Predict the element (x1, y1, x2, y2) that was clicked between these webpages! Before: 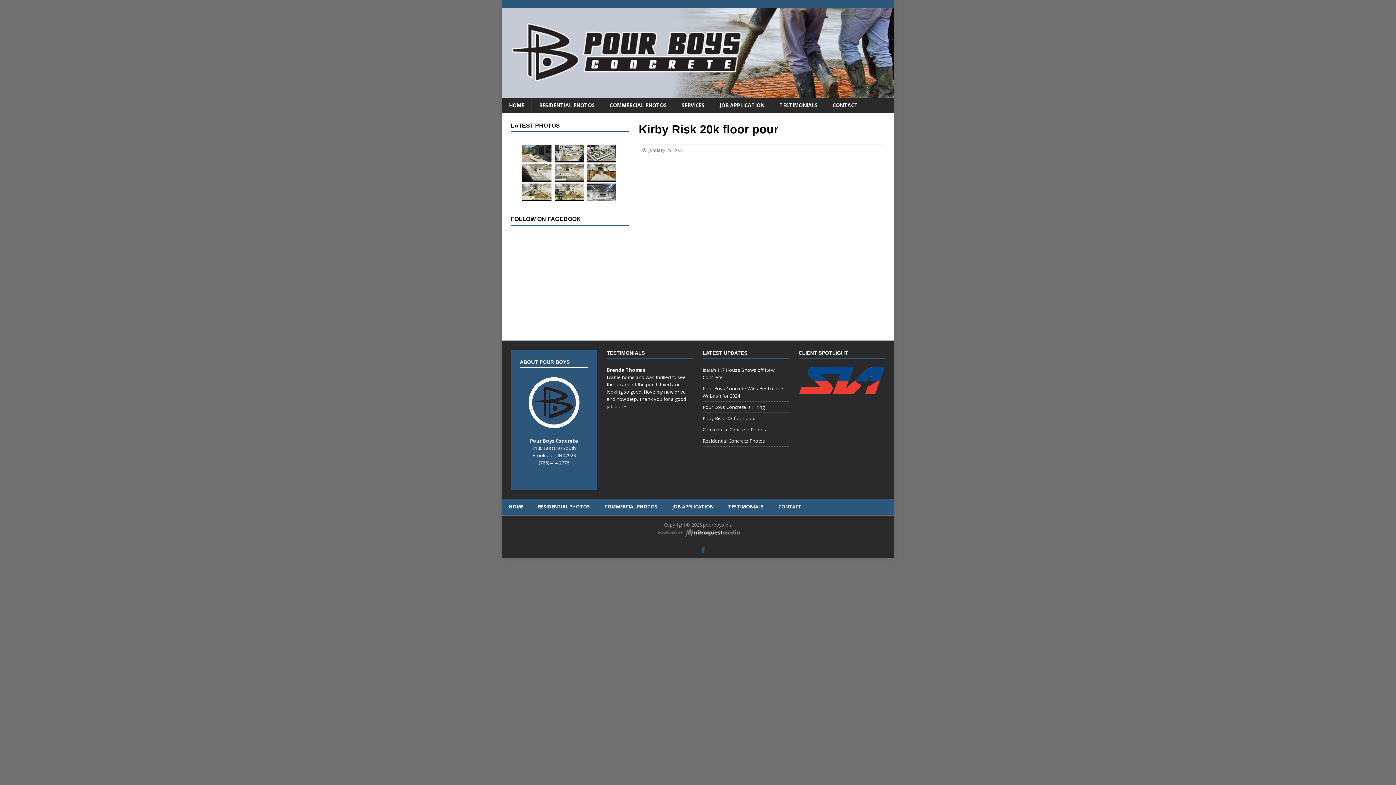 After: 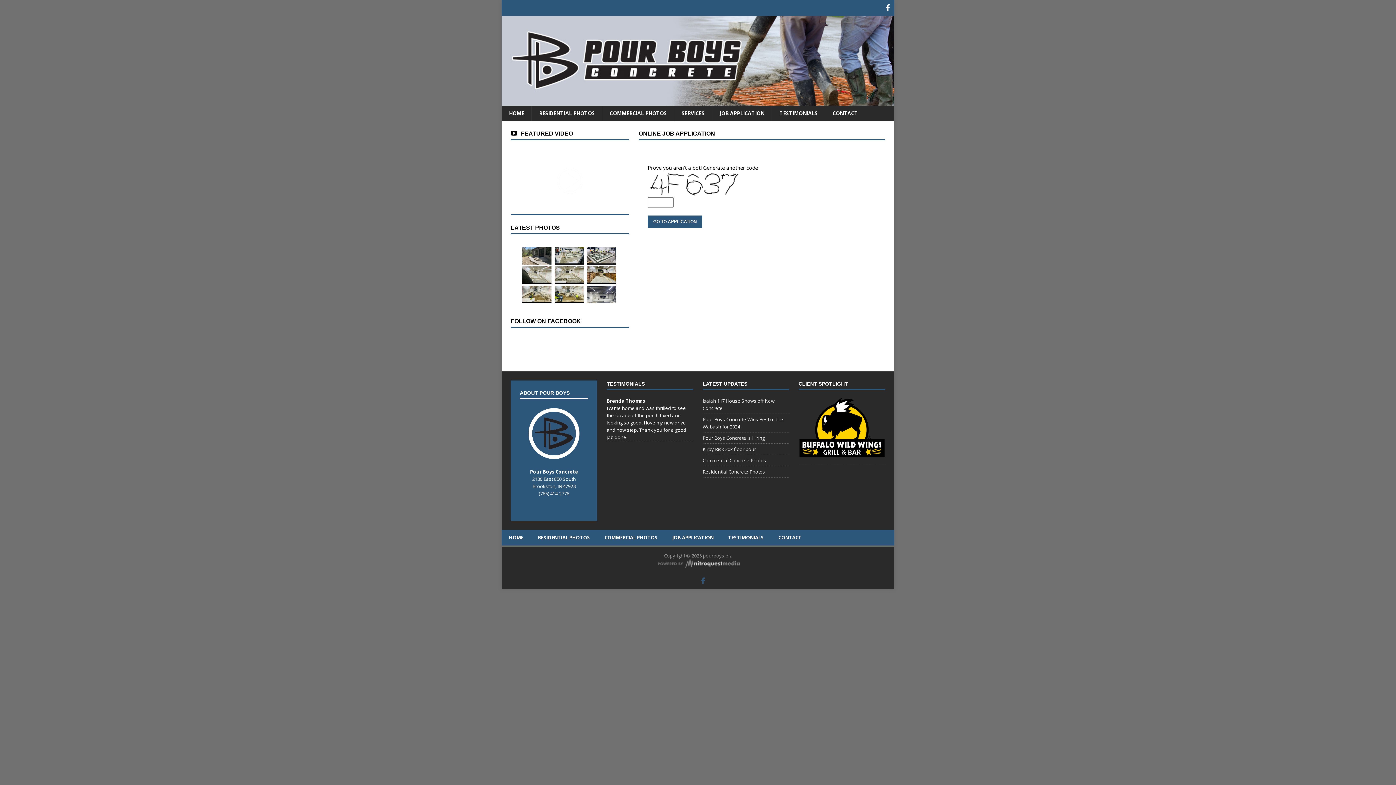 Action: bbox: (665, 499, 721, 515) label: JOB APPLICATION